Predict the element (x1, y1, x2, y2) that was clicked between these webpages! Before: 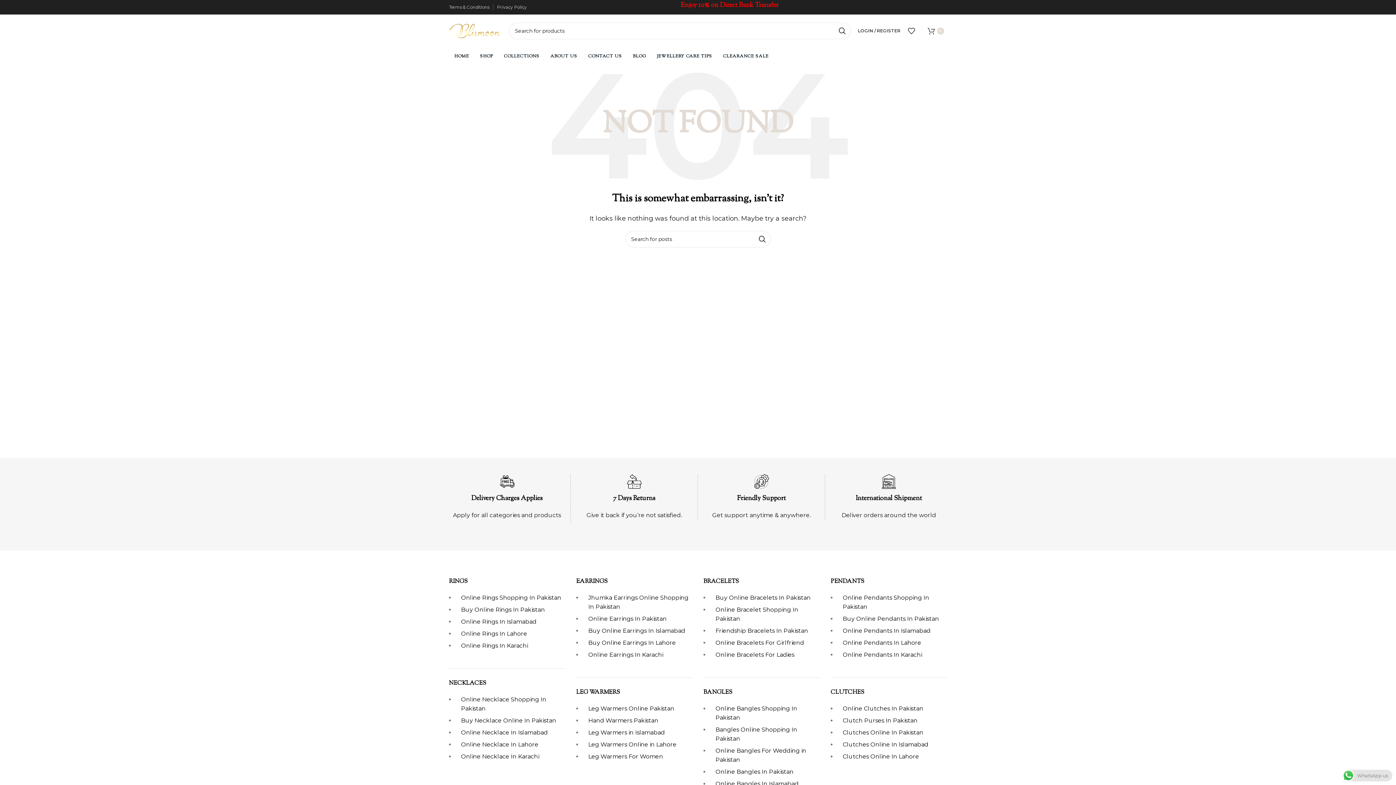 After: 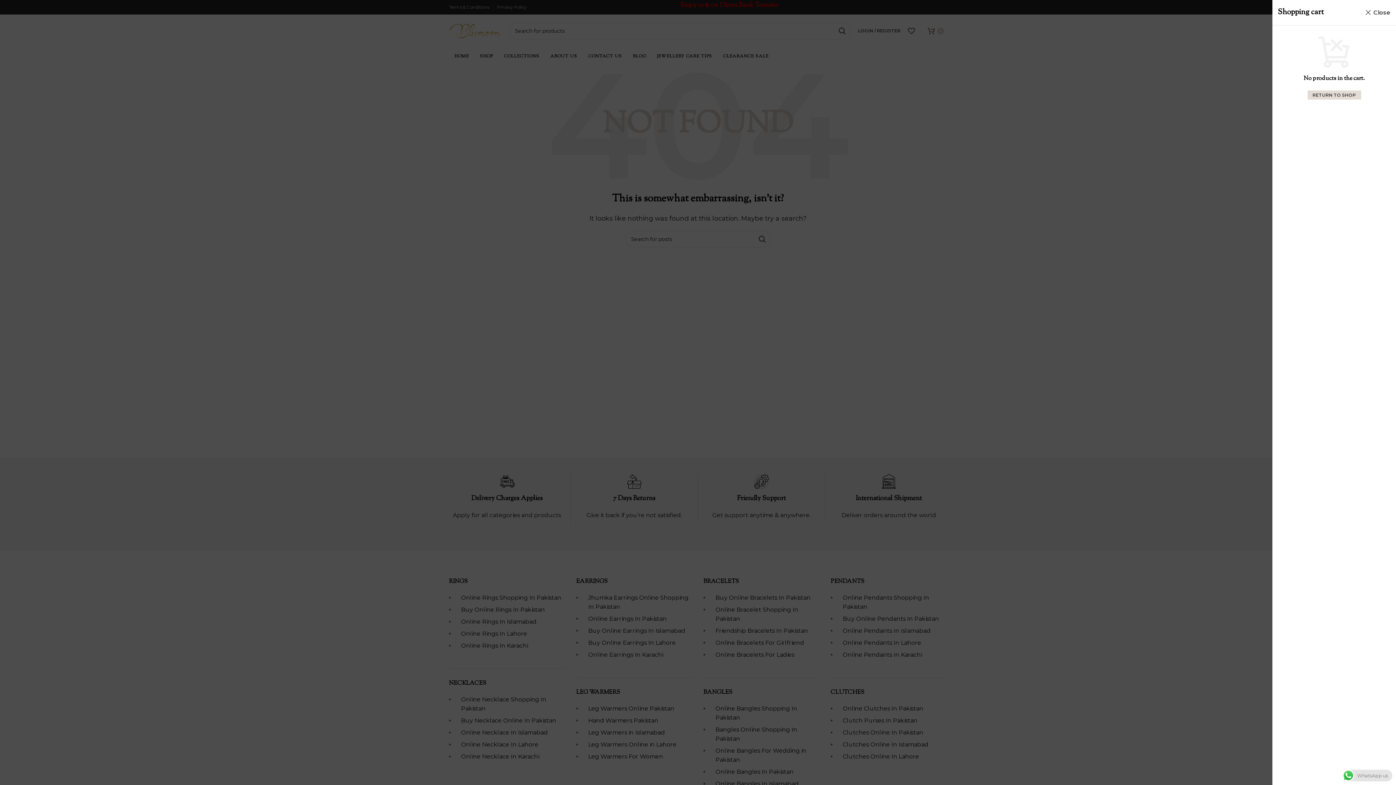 Action: label: 0 bbox: (924, 23, 950, 38)